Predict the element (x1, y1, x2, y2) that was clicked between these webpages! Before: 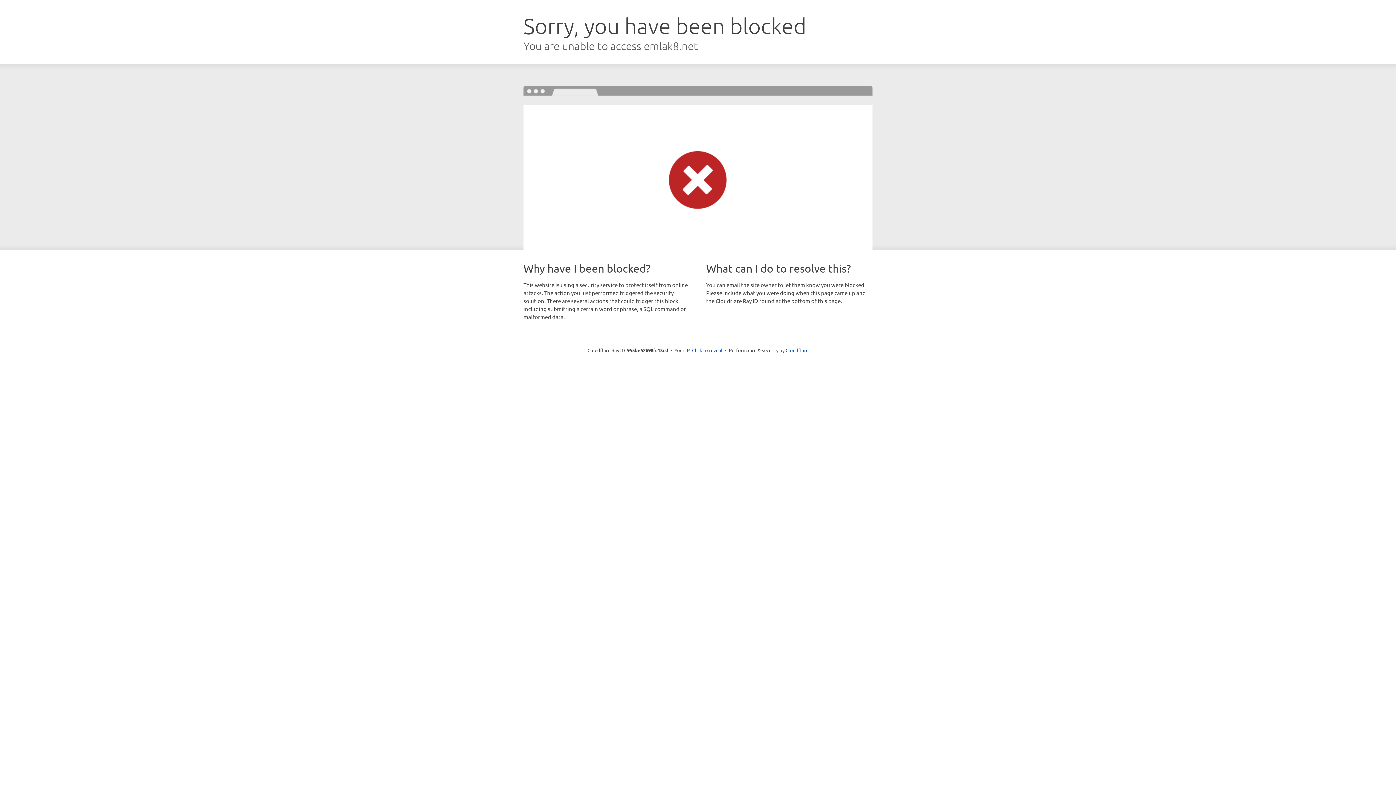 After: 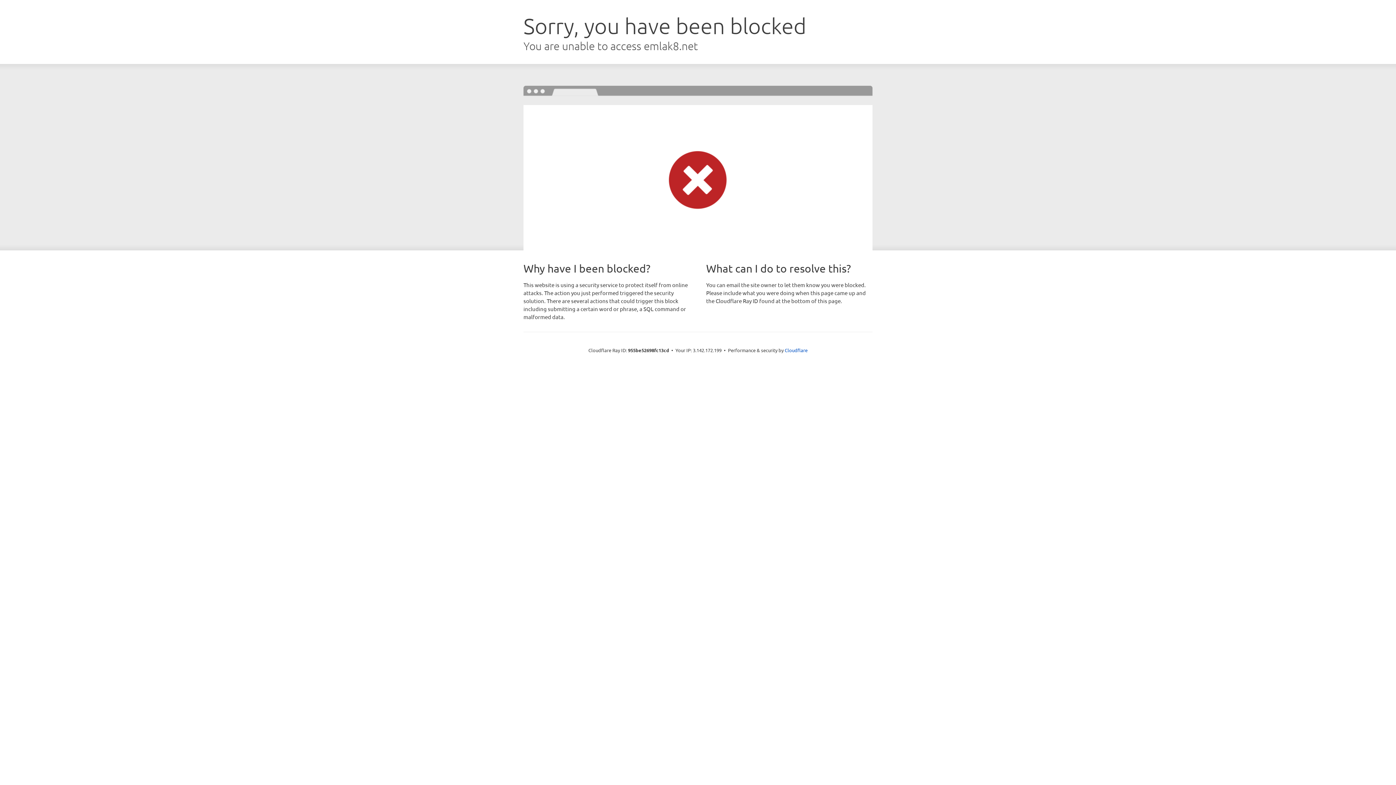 Action: bbox: (692, 346, 722, 353) label: Click to reveal